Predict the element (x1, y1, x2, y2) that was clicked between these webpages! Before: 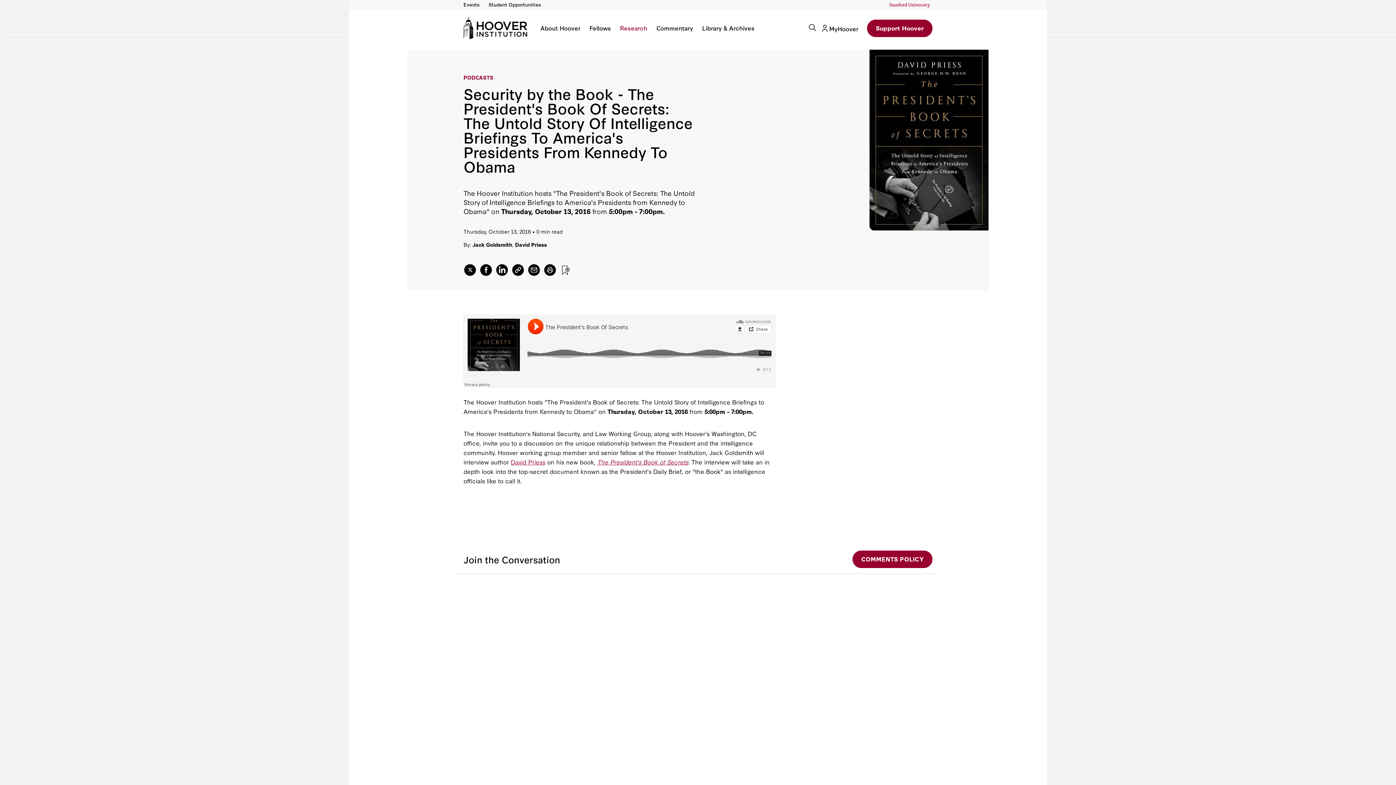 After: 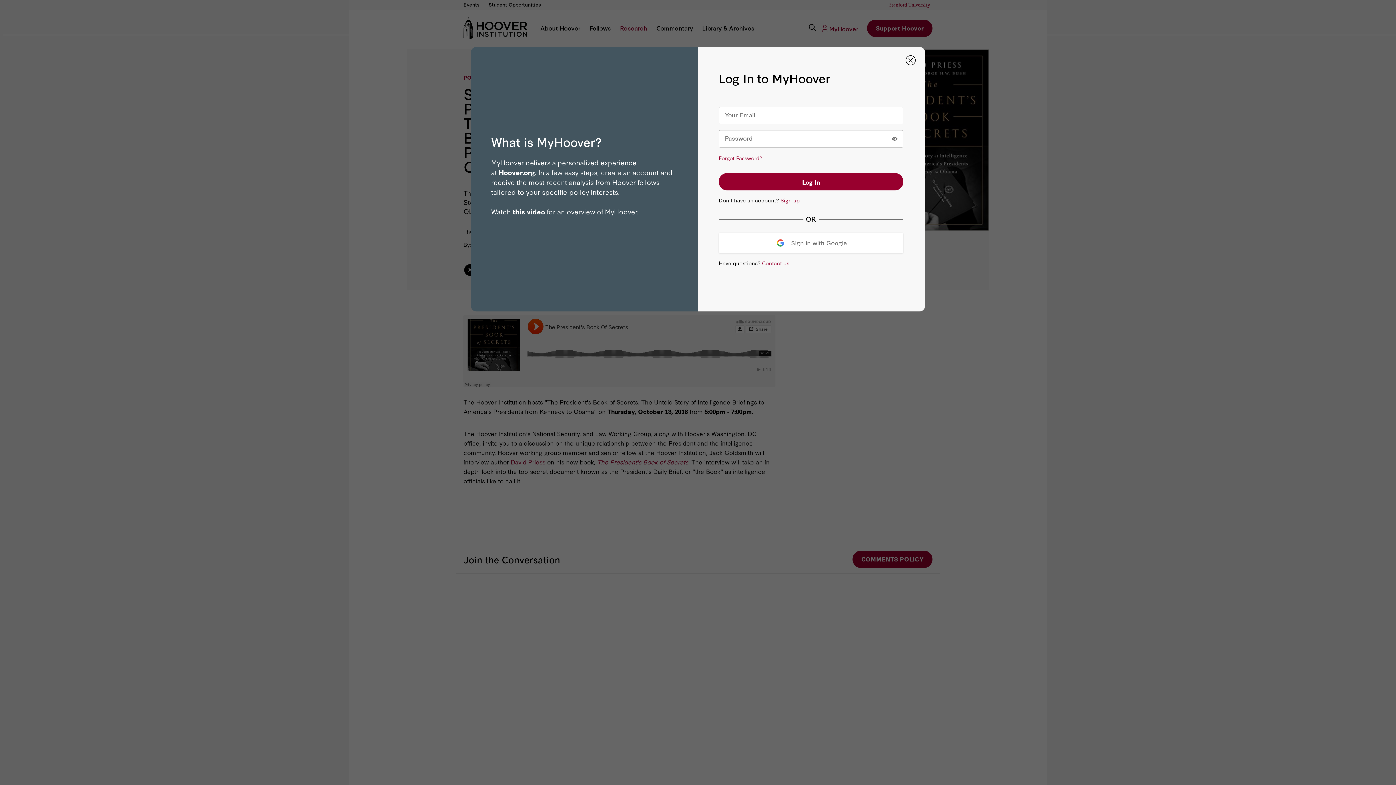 Action: label: #Group_7004 .cls-7 {
                            font-size: 18px;
                        }

                        #Group_7004 .cls-8, #Group_7004 .cls-9 {
                            fill: none;
                        }

                        #Group_7004 .cls-9 {
                            stroke: #000;
                            stroke-linecap: round;
                            stroke-linejoin: round;
                            stroke-width: 1.5px;
                        }
                    
                
                
                    
                    
                        
                        
                        
                    
                
            
        
        MyHoover bbox: (820, 24, 860, 47)